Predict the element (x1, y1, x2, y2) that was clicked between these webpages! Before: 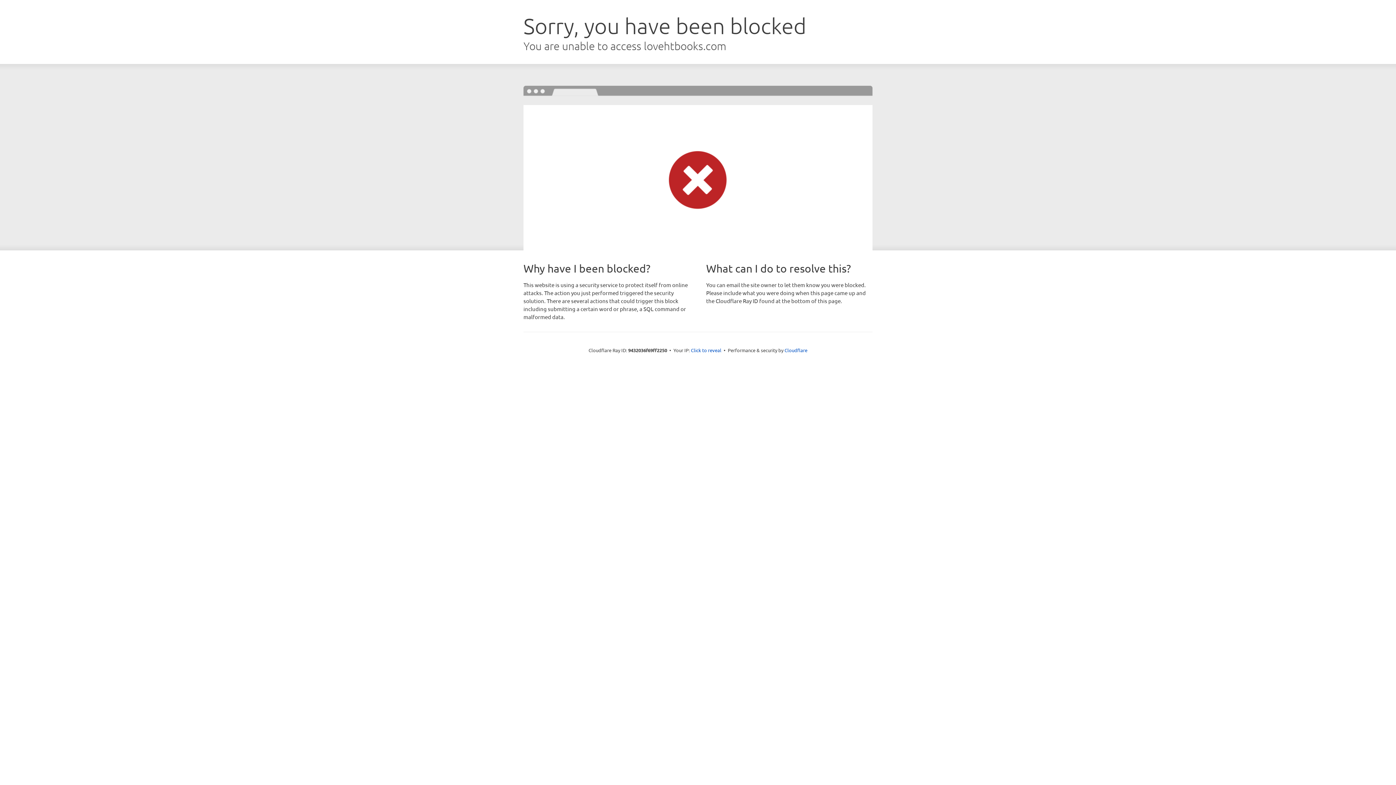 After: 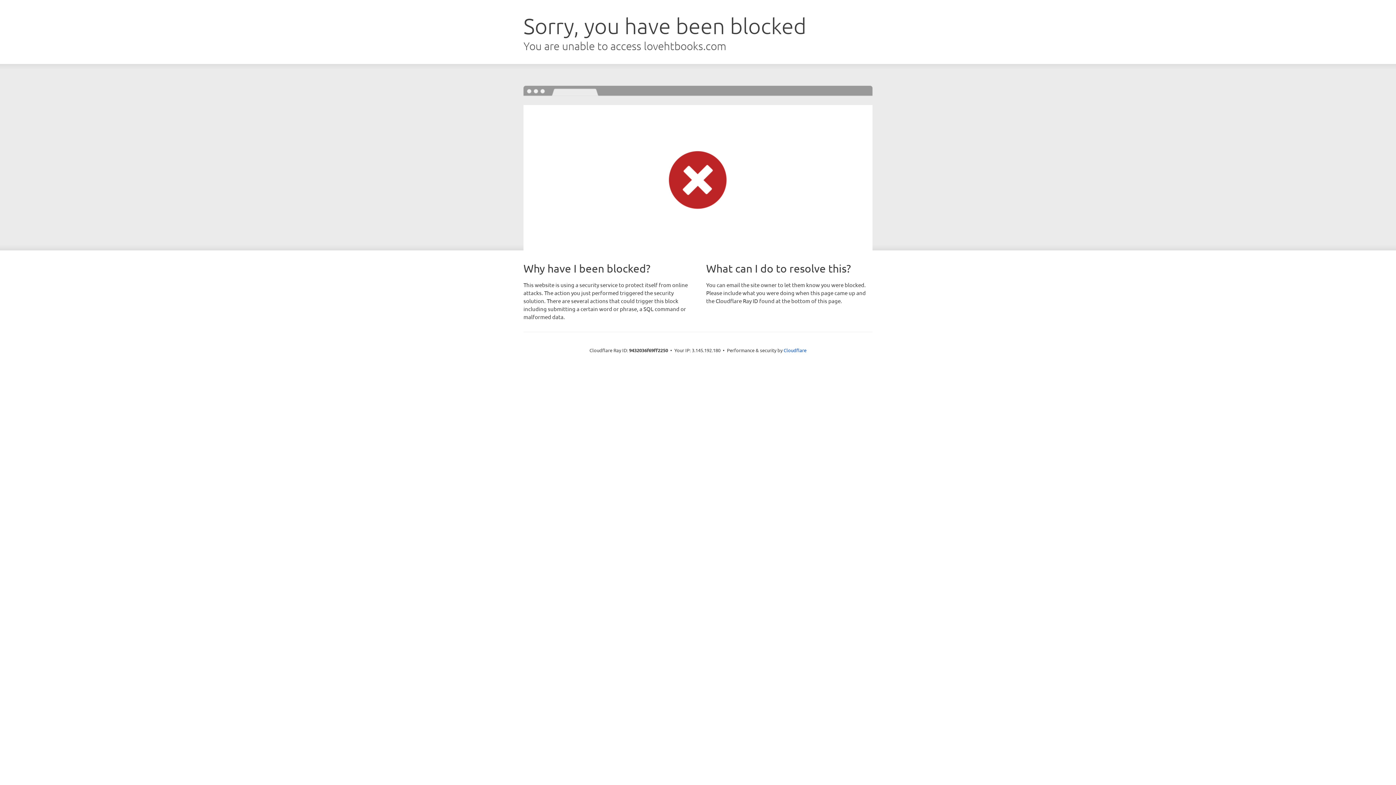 Action: bbox: (691, 346, 721, 353) label: Click to reveal